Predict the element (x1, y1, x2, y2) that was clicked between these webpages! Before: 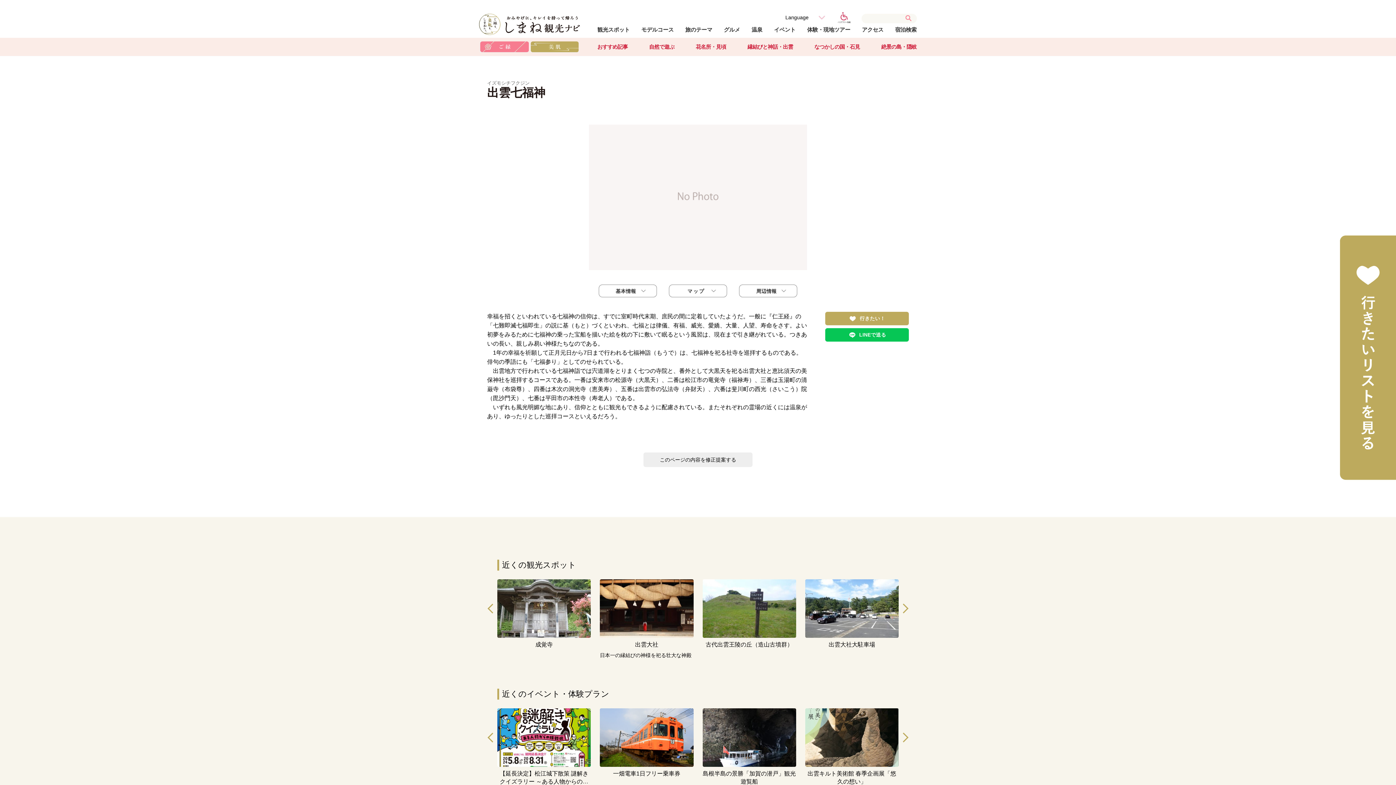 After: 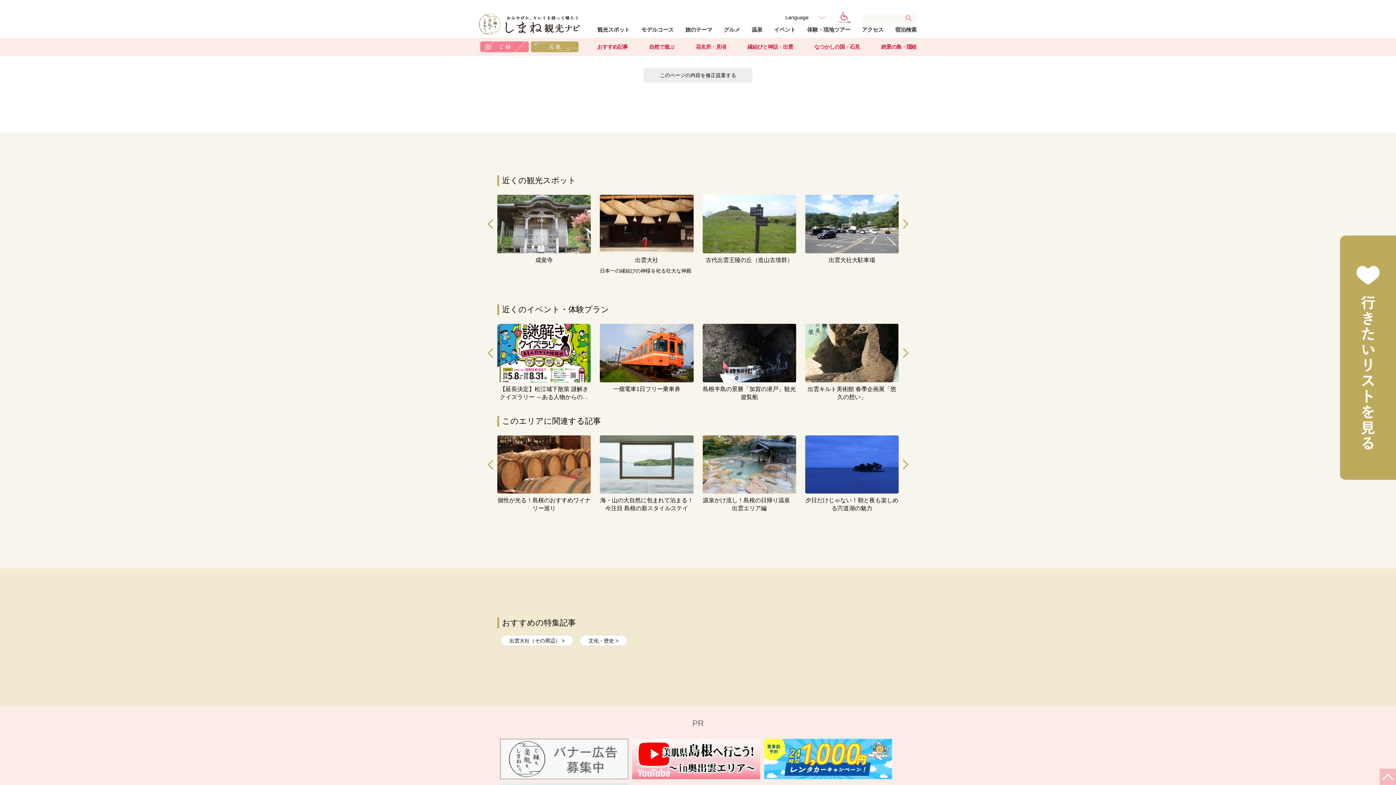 Action: bbox: (615, 288, 636, 294) label: 基本情報